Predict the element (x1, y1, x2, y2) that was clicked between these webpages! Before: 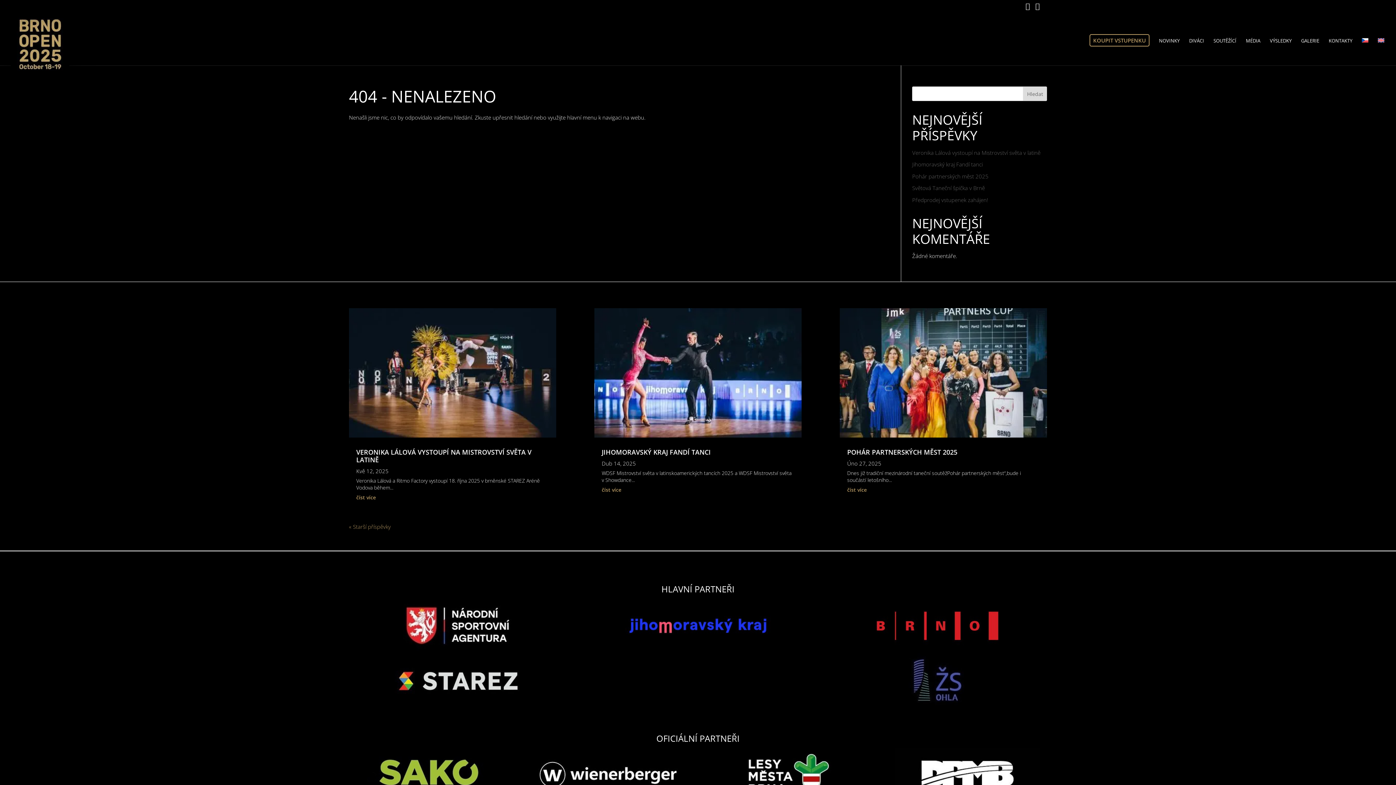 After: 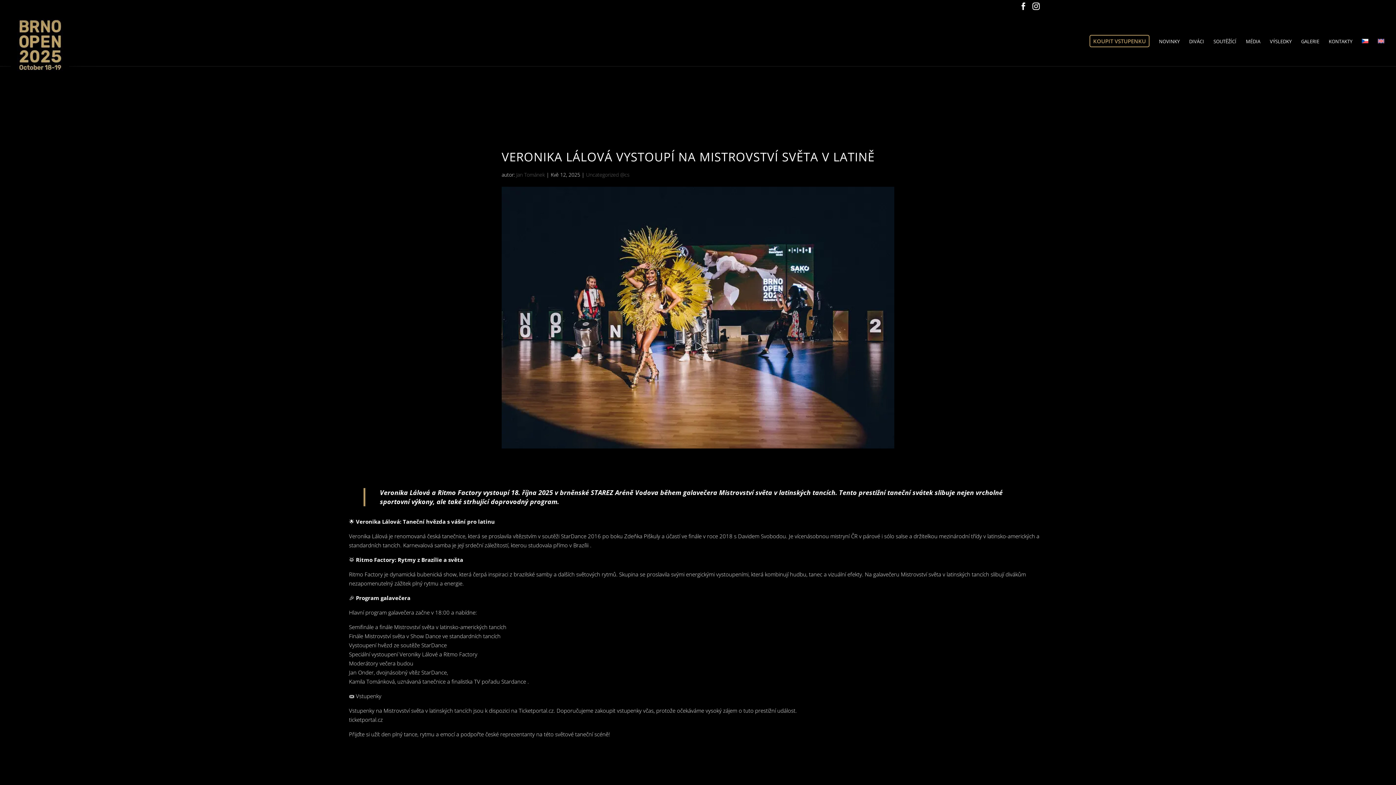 Action: label: číst více bbox: (356, 494, 376, 501)